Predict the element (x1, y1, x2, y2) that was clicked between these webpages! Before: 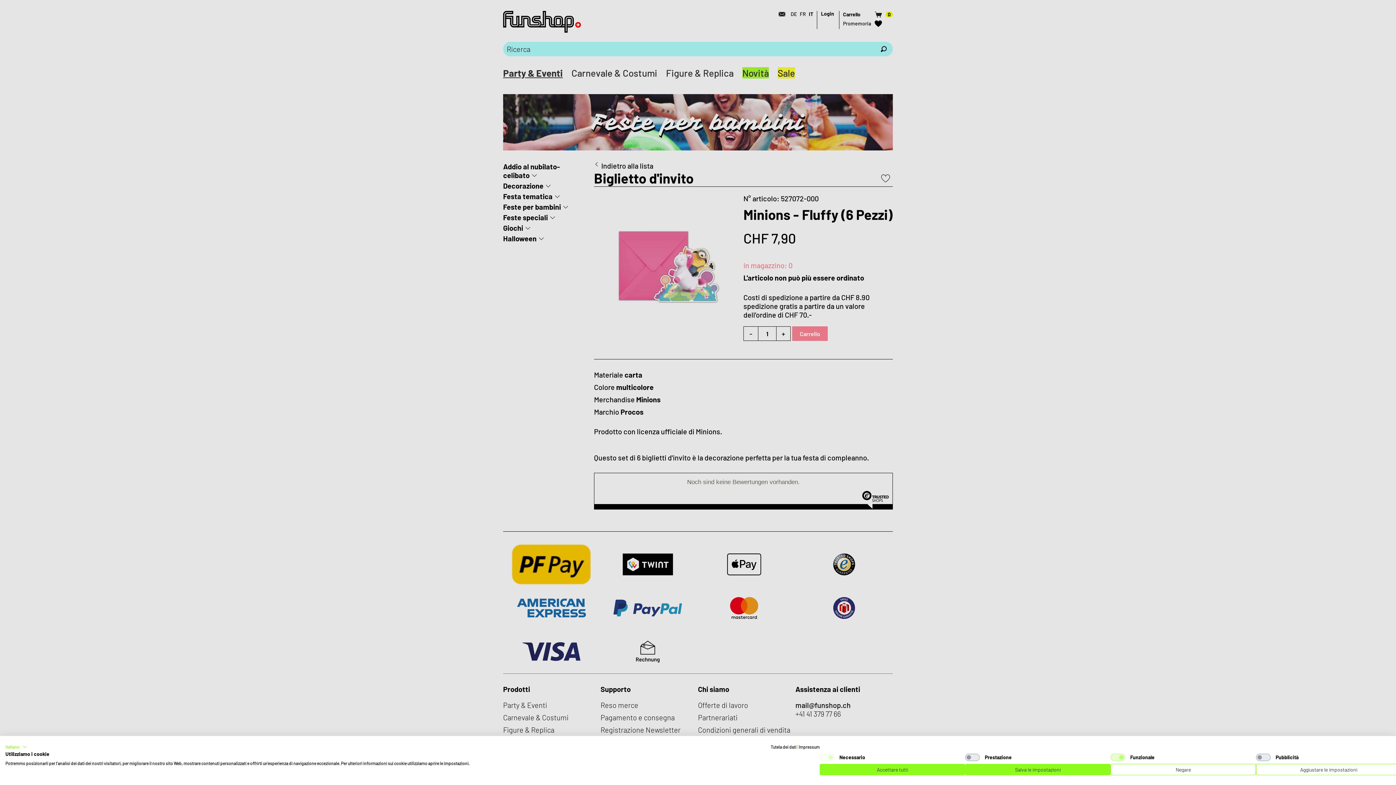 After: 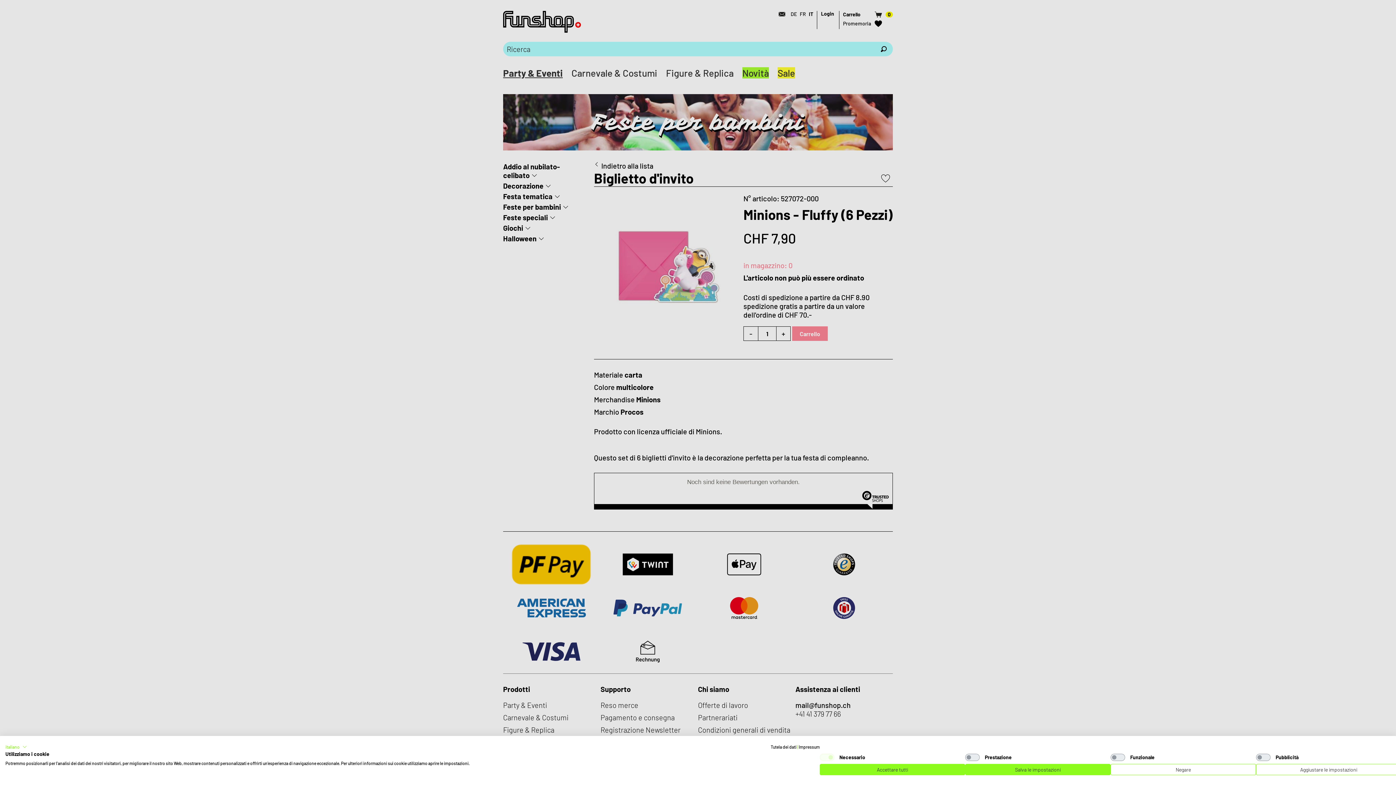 Action: bbox: (1110, 754, 1125, 761) label: Funzionale